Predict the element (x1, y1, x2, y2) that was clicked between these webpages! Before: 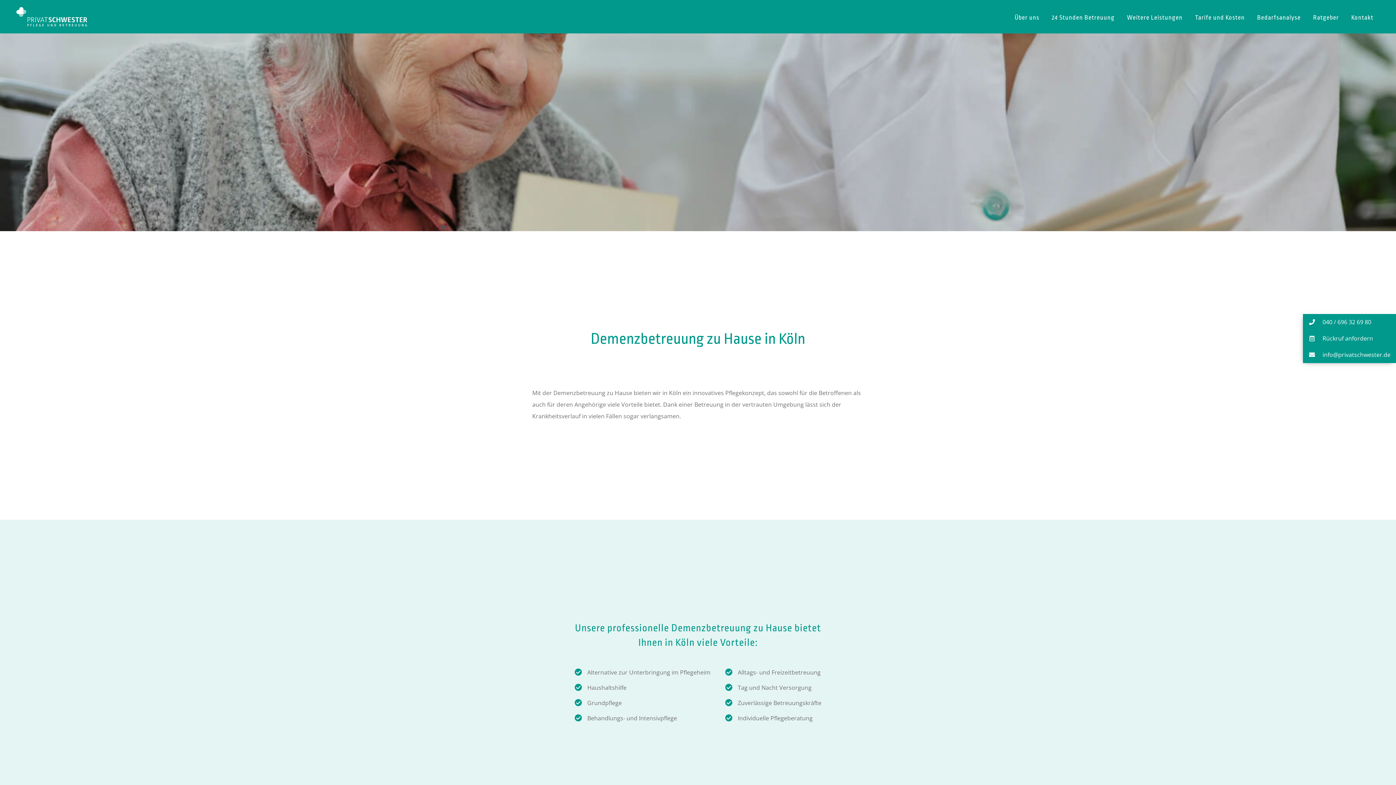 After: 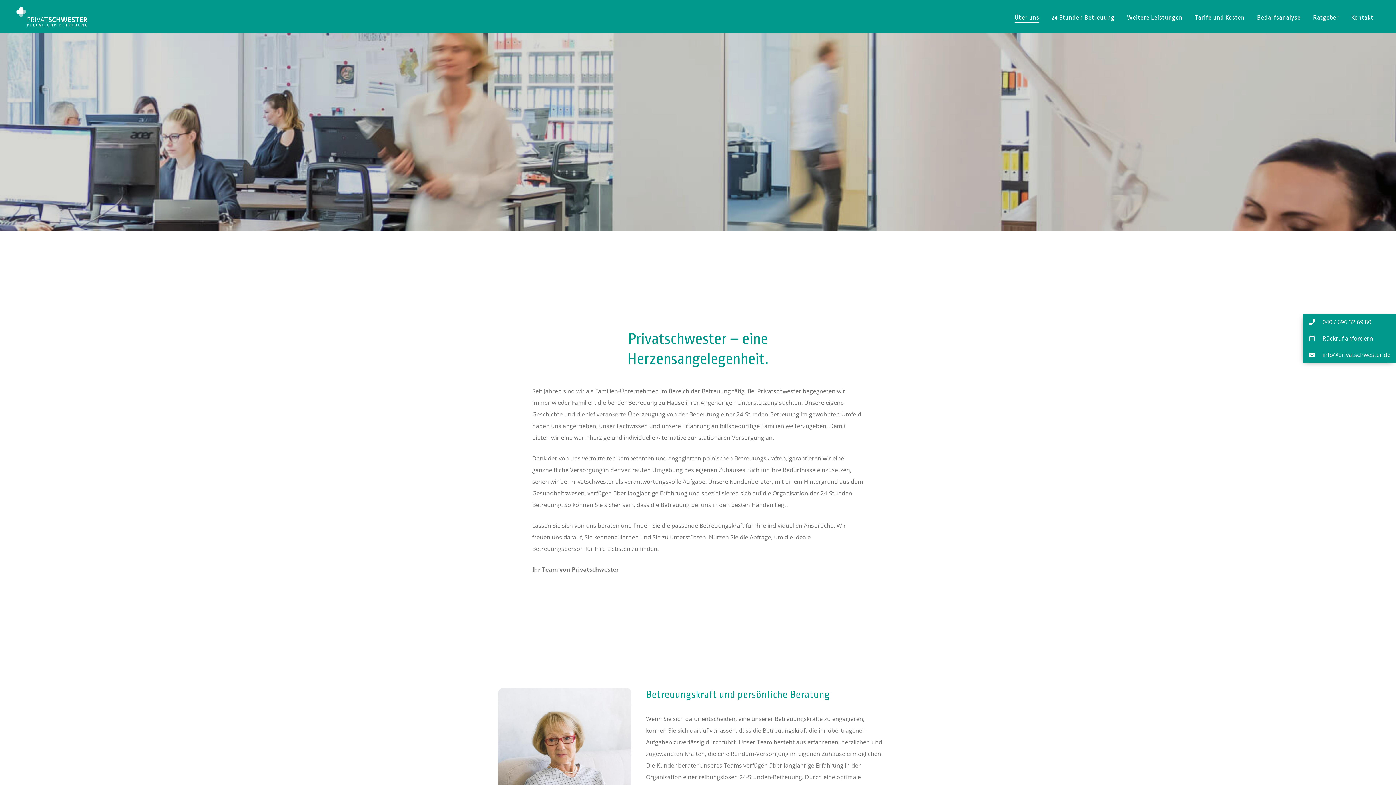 Action: bbox: (1008, -12, 1045, 21) label: Über uns